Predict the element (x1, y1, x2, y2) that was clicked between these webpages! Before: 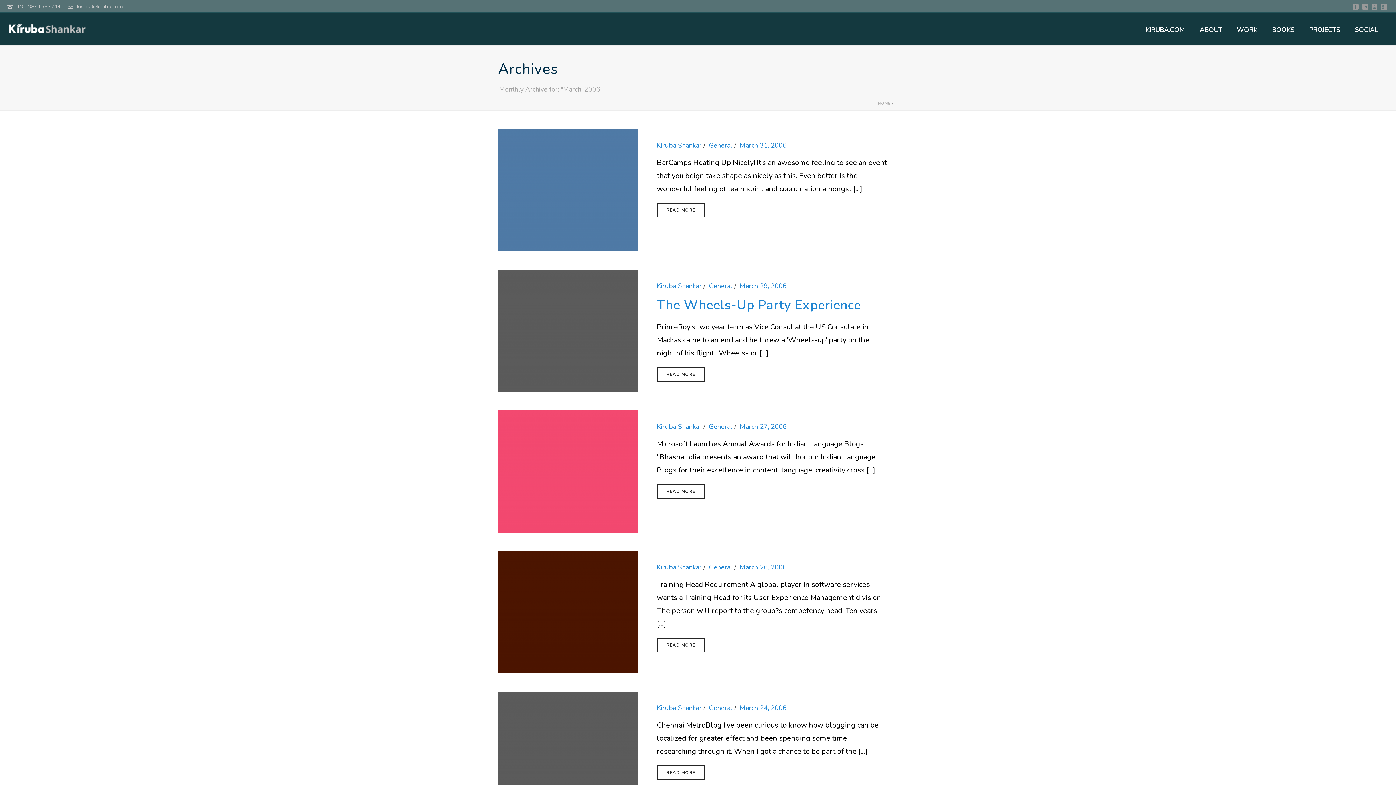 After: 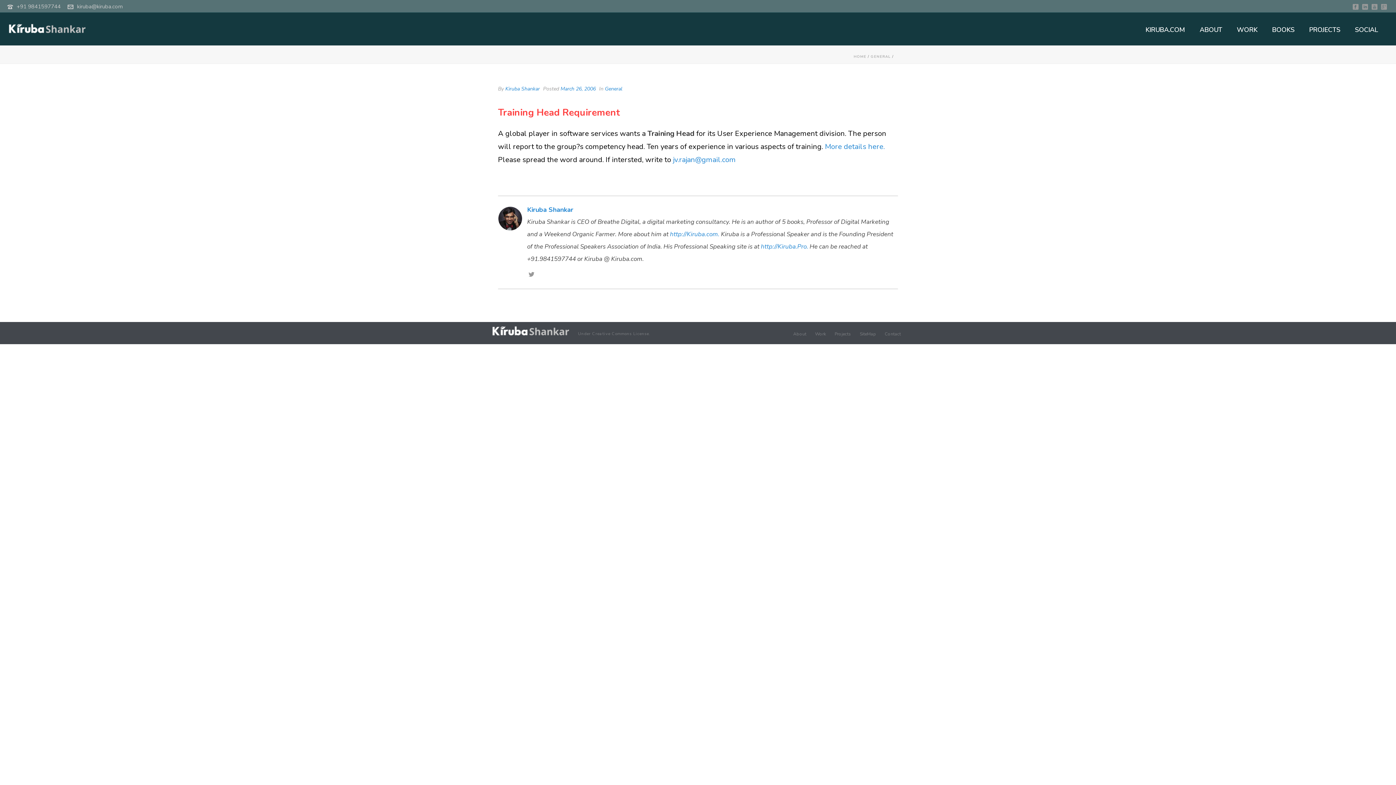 Action: bbox: (498, 607, 638, 616)